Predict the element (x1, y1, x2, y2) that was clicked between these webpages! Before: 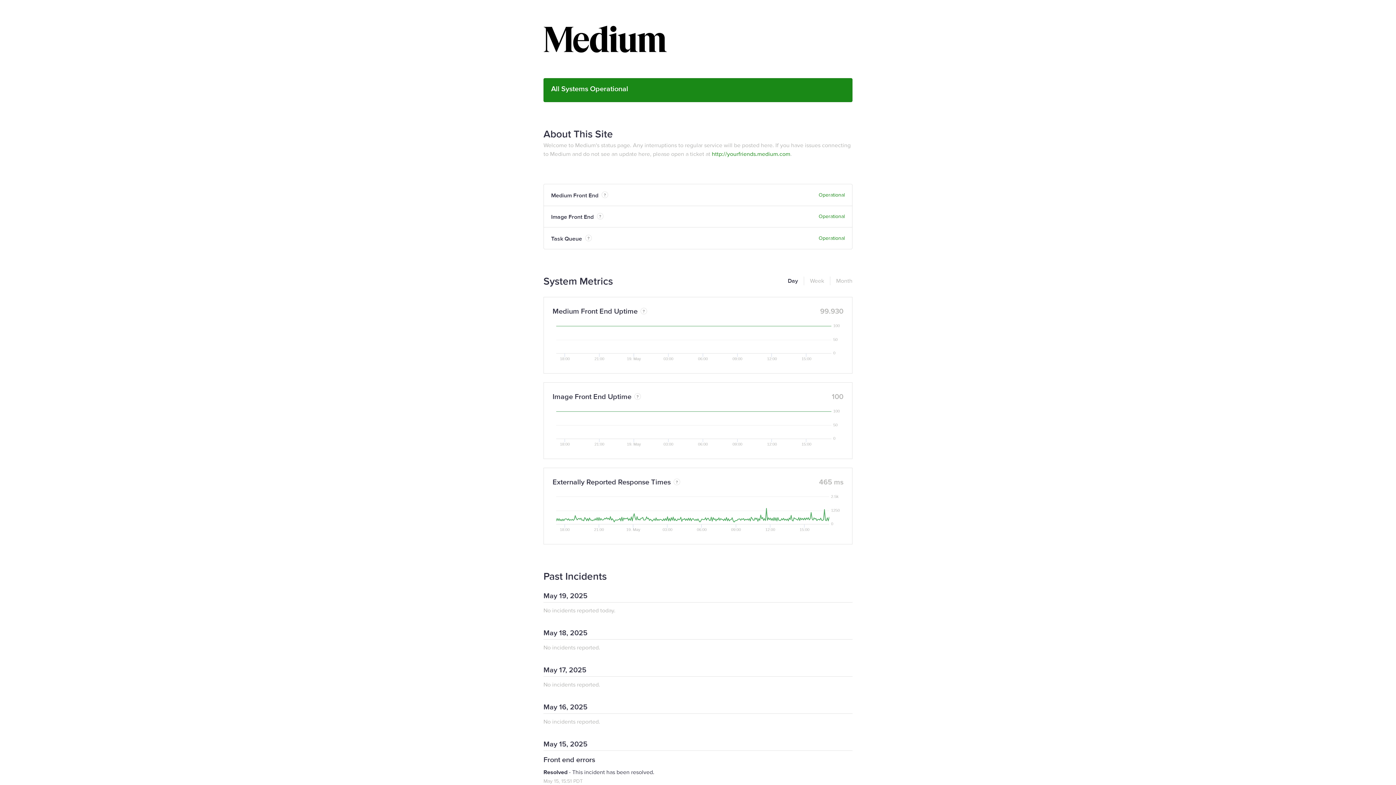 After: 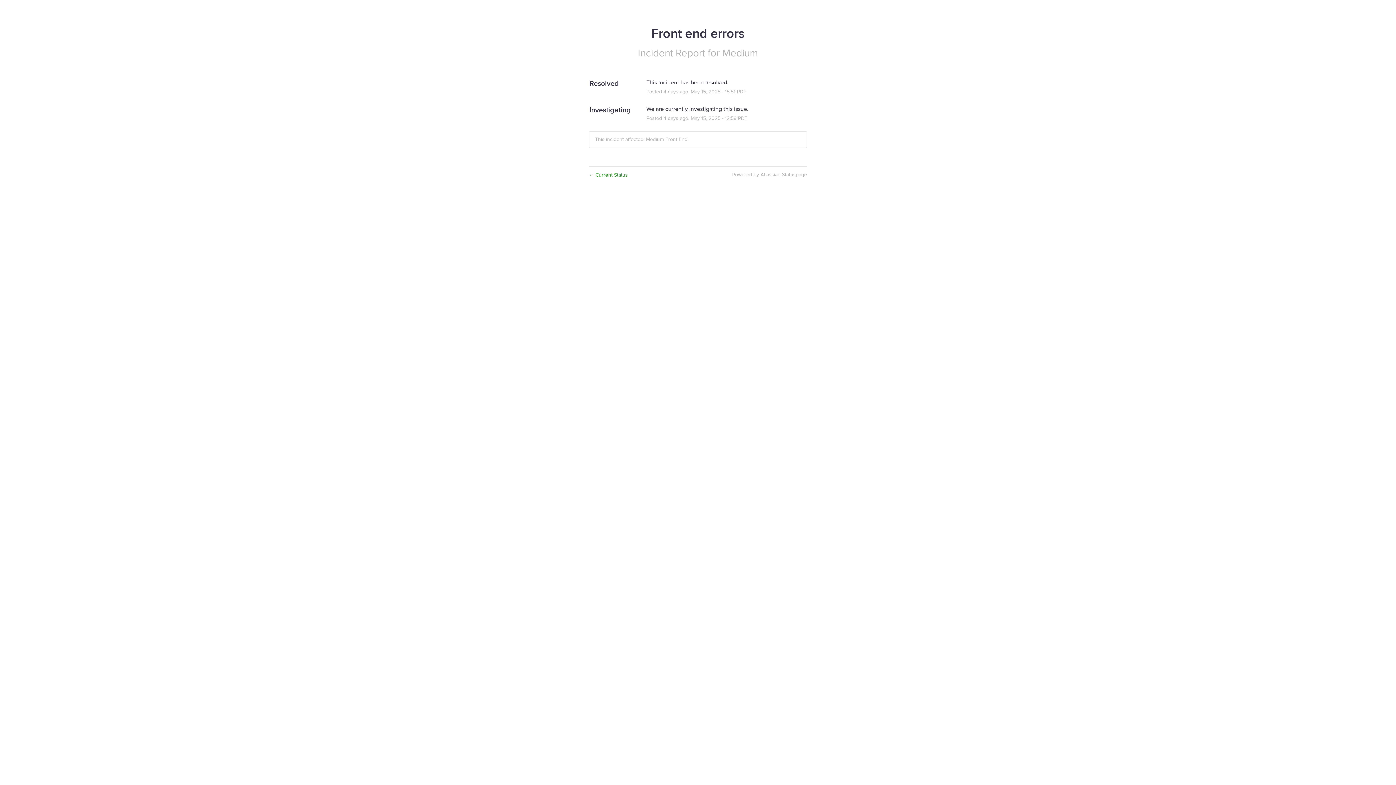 Action: bbox: (543, 755, 595, 764) label: Front end errors